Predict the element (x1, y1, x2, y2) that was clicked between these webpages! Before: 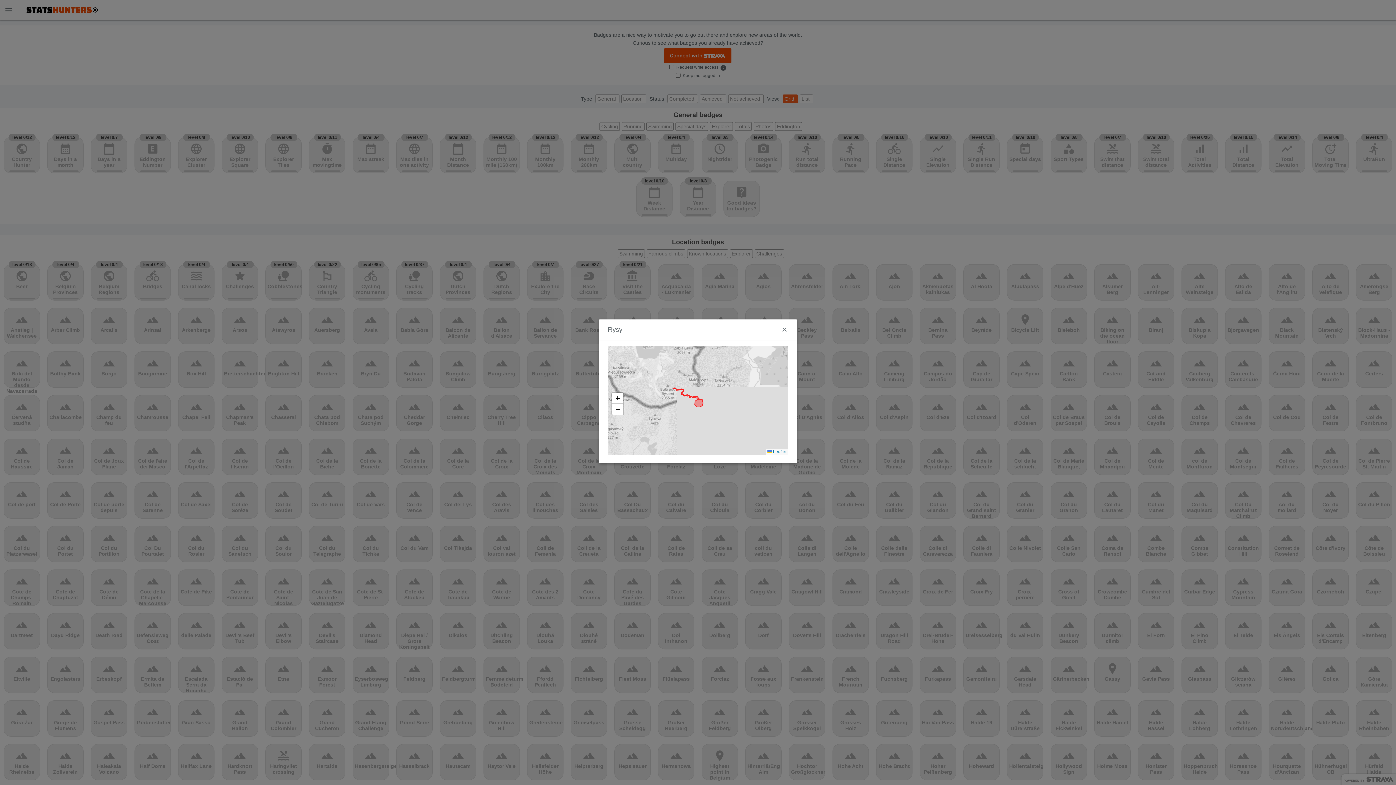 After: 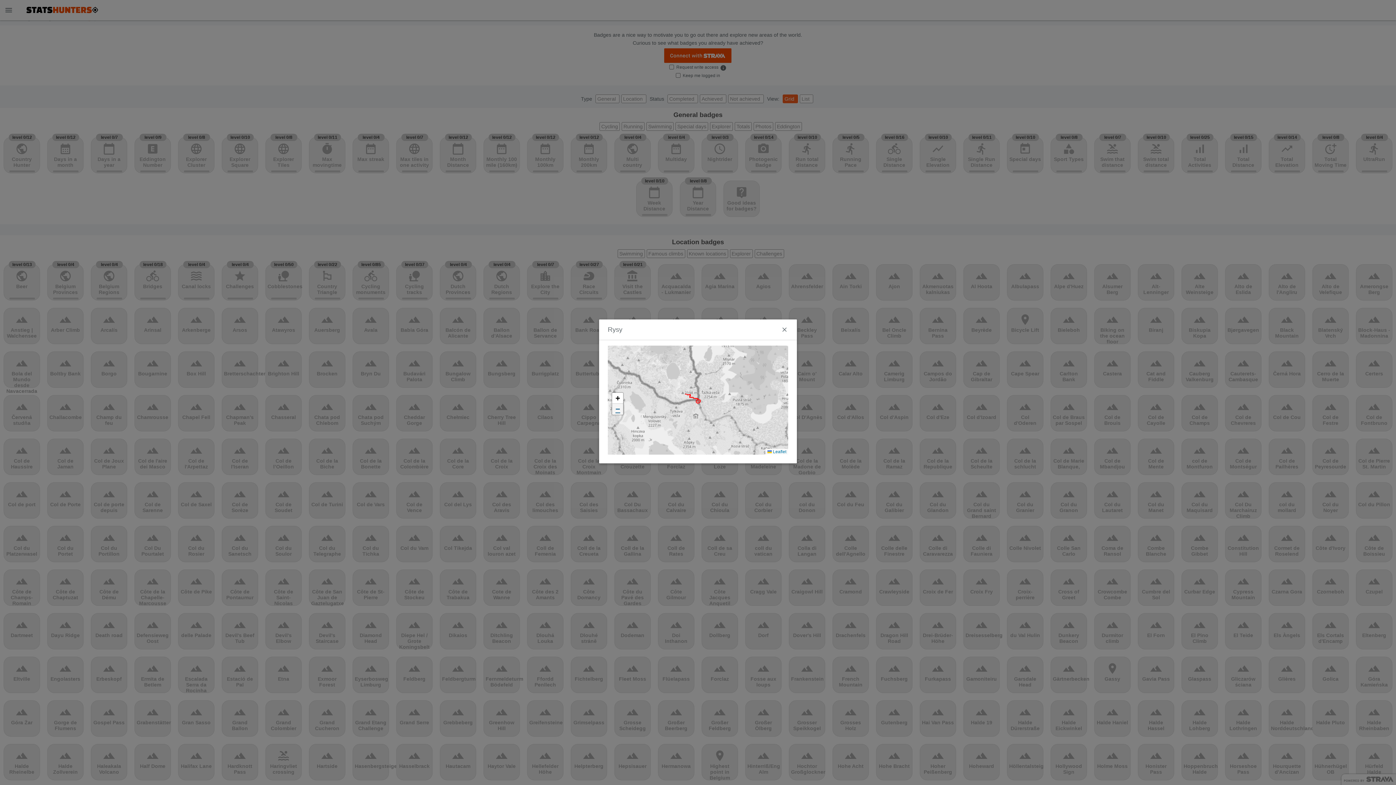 Action: bbox: (603, 405, 615, 417) label: Zoom out